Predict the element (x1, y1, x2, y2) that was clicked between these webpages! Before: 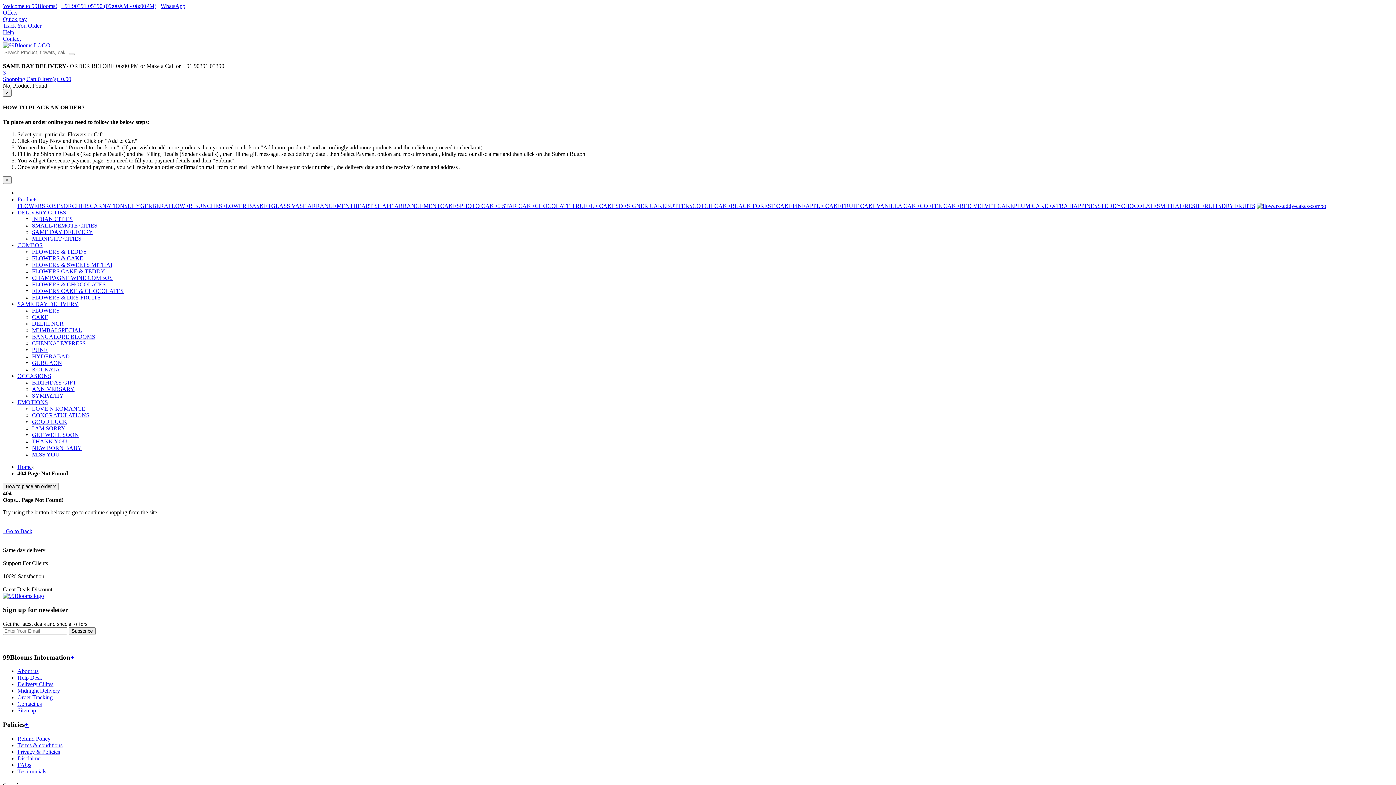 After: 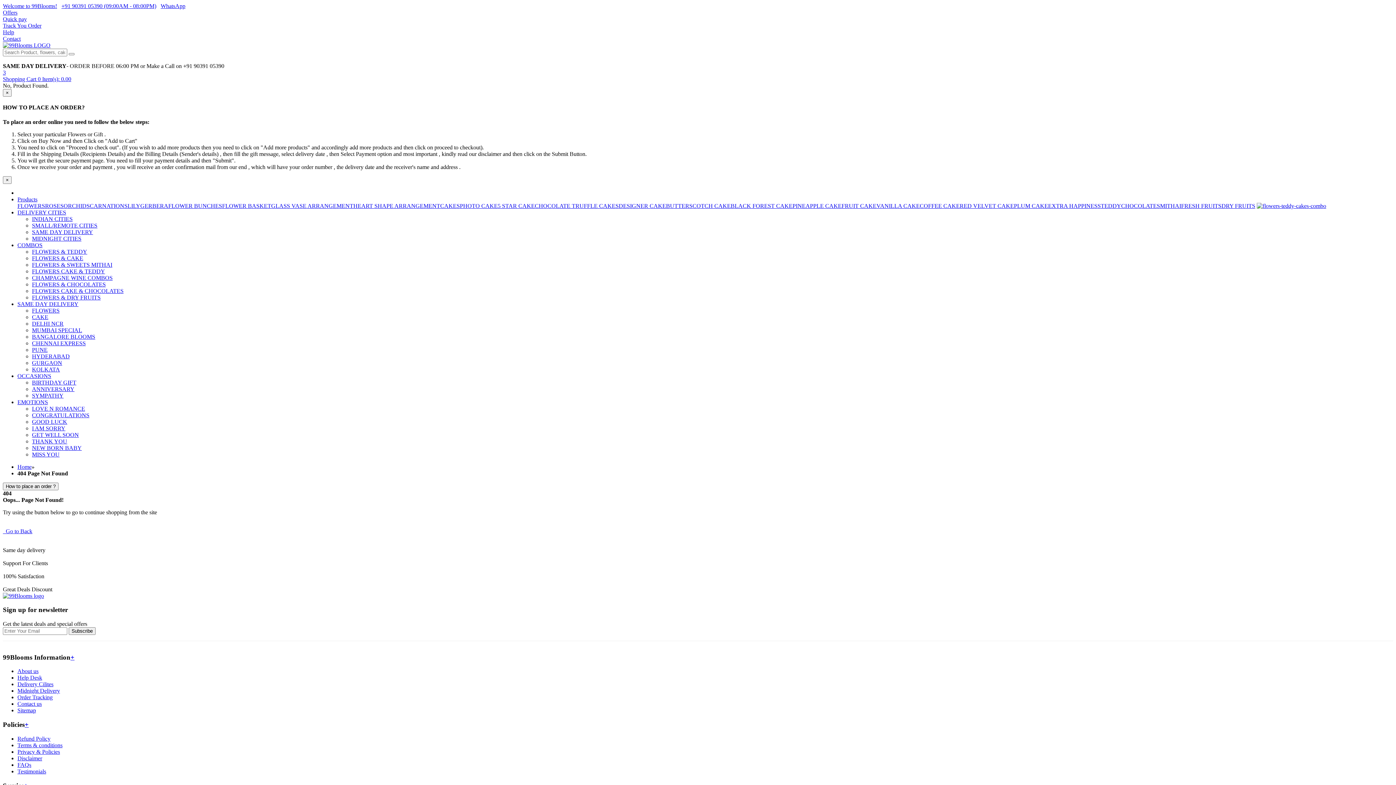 Action: bbox: (32, 287, 123, 294) label: FLOWERS CAKE & CHOCOLATES